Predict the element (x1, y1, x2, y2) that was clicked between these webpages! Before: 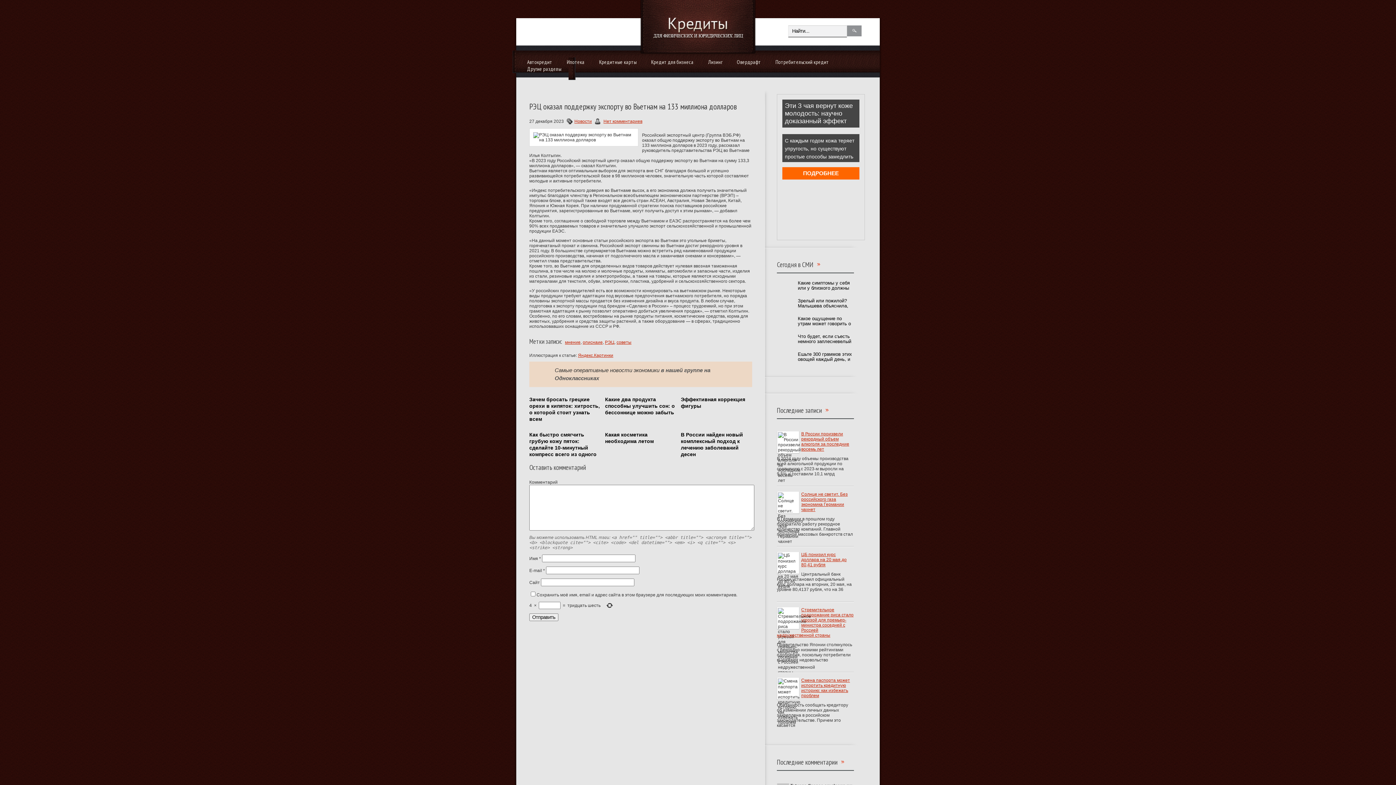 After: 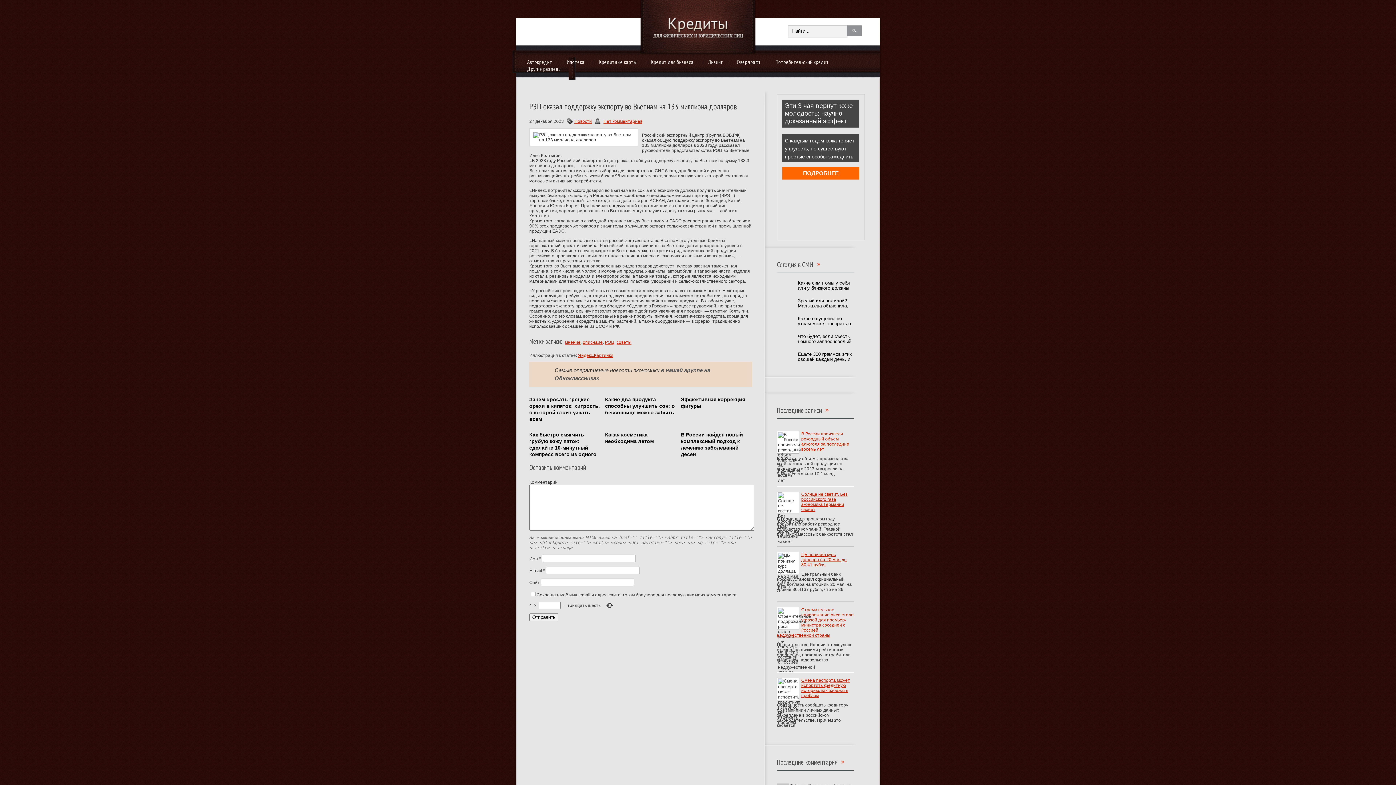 Action: bbox: (529, 429, 600, 457) label: Как быстро смягчить грубую кожу пяток: сделайте 10-минутный компресс всего из одного ингредиента